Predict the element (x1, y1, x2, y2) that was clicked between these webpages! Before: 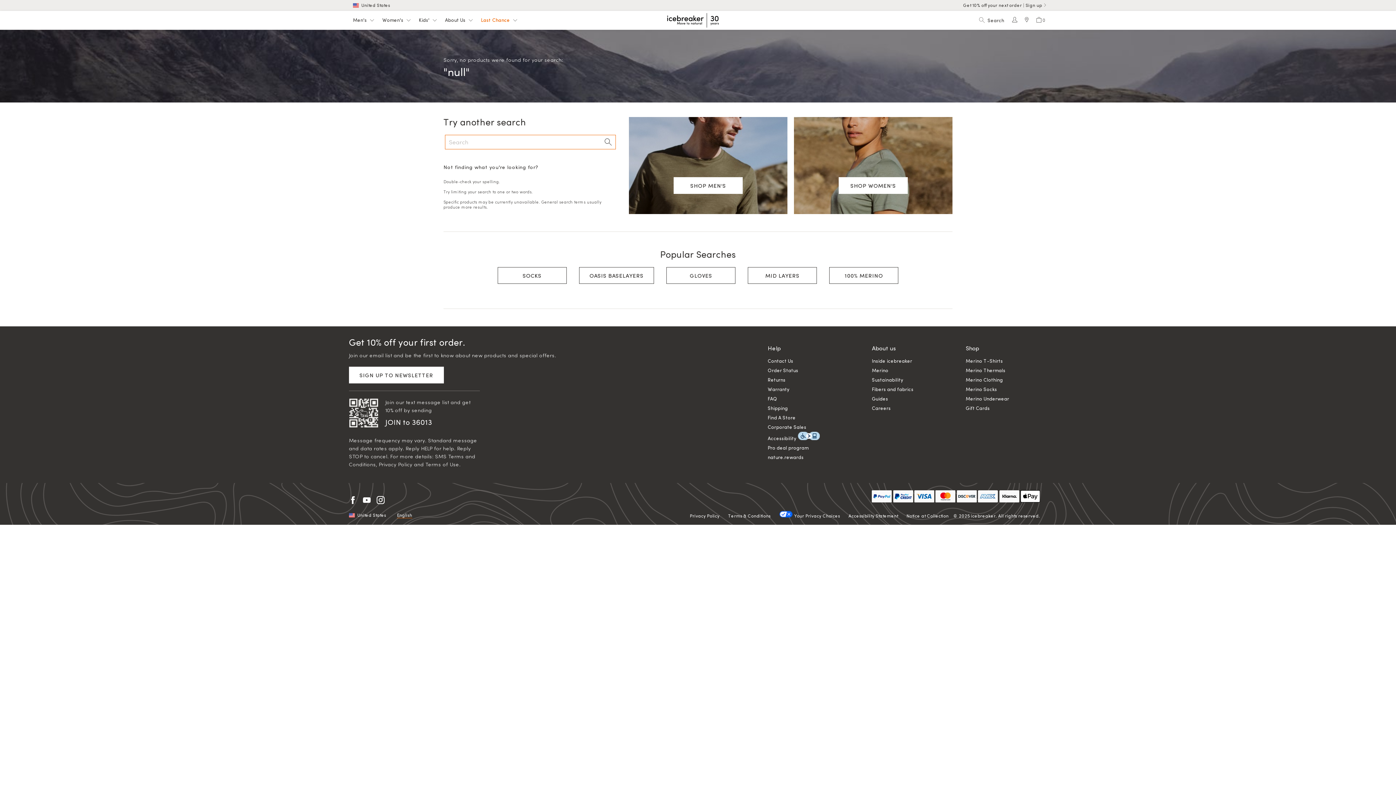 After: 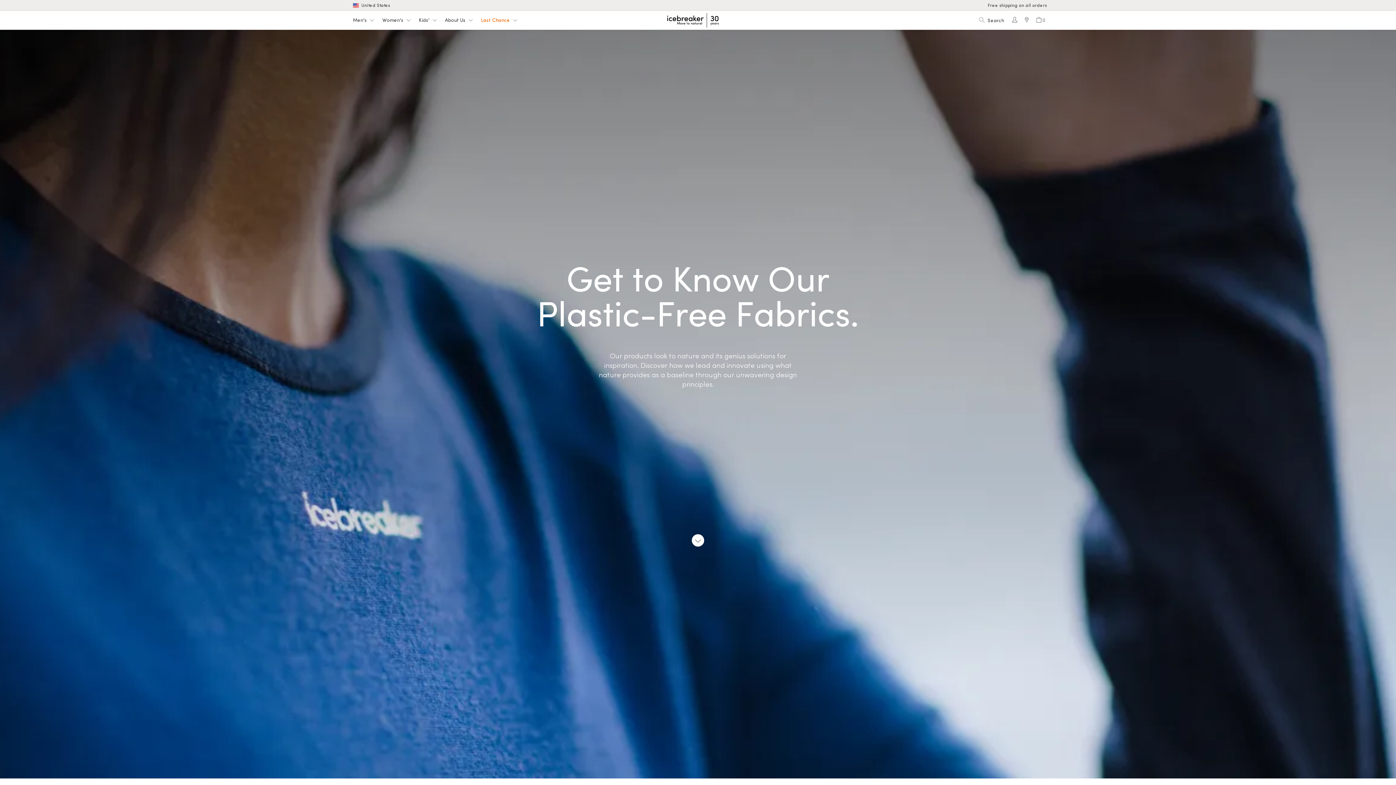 Action: label: Fibers and fabrics bbox: (872, 384, 913, 394)